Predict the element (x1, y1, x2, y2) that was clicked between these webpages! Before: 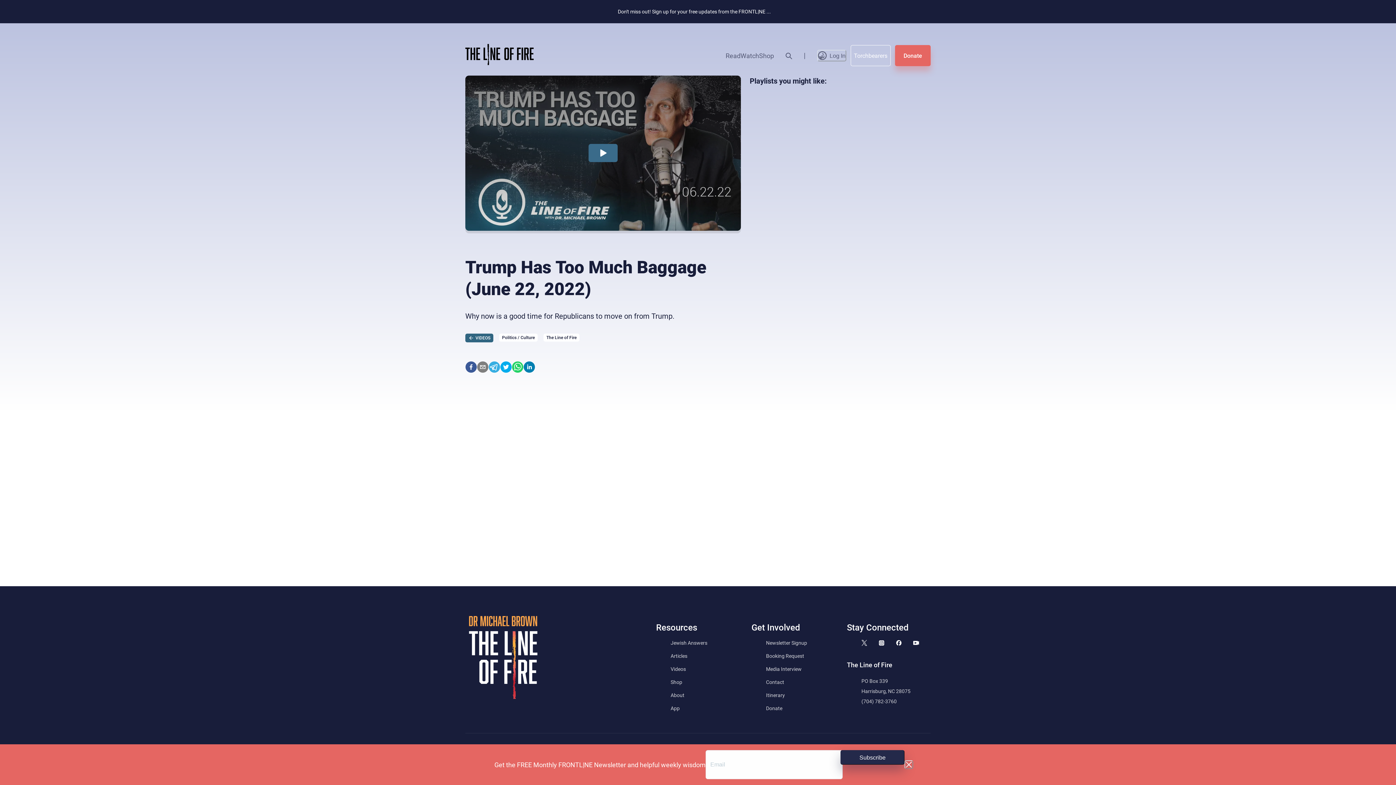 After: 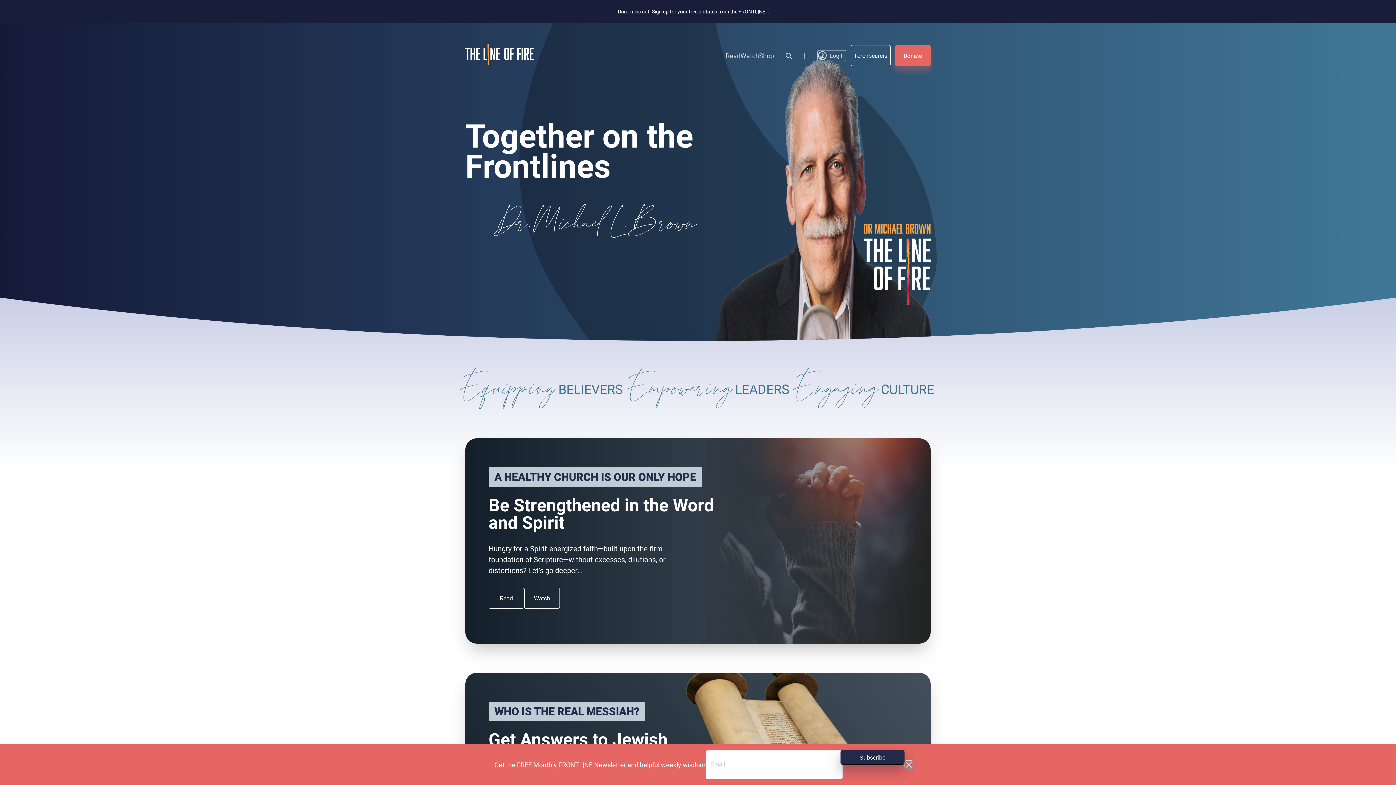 Action: bbox: (465, 59, 533, 66)